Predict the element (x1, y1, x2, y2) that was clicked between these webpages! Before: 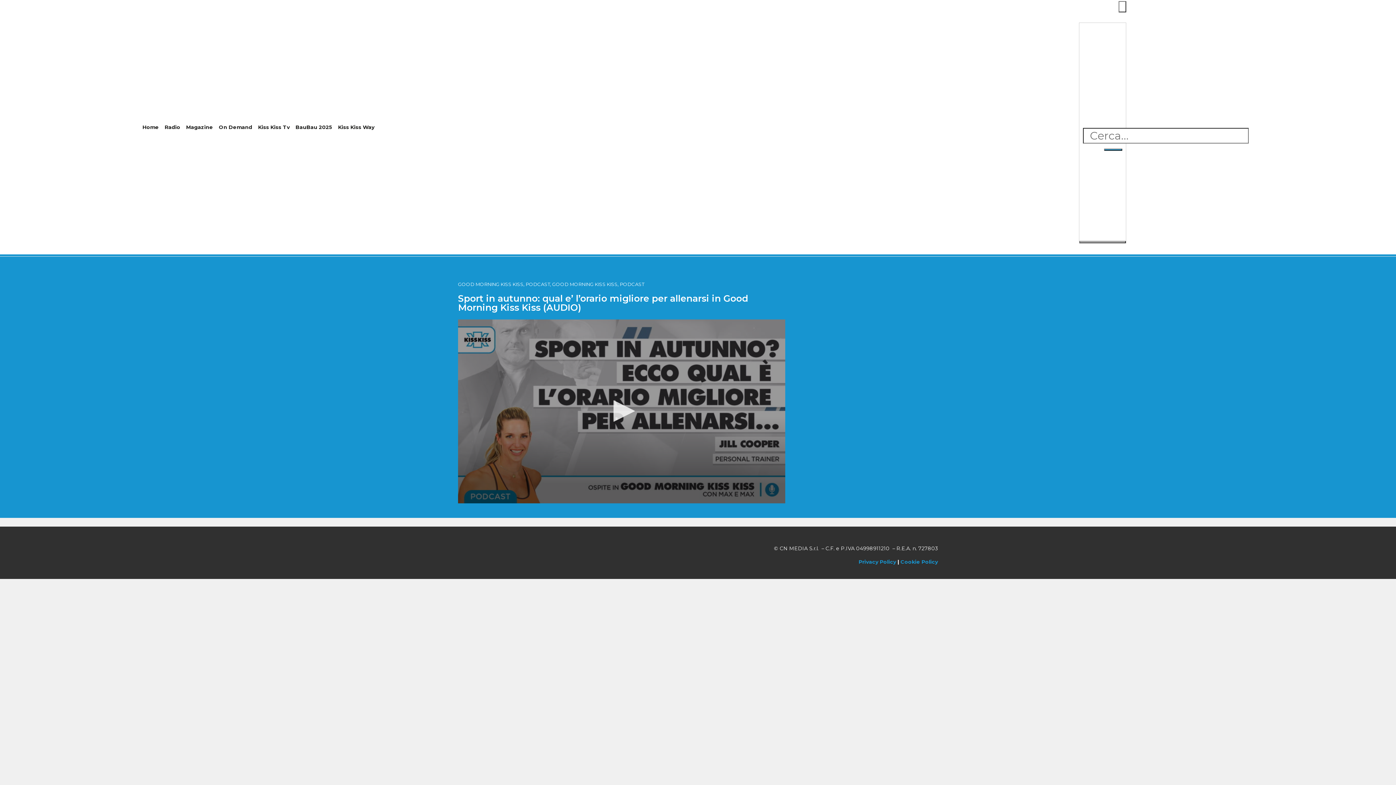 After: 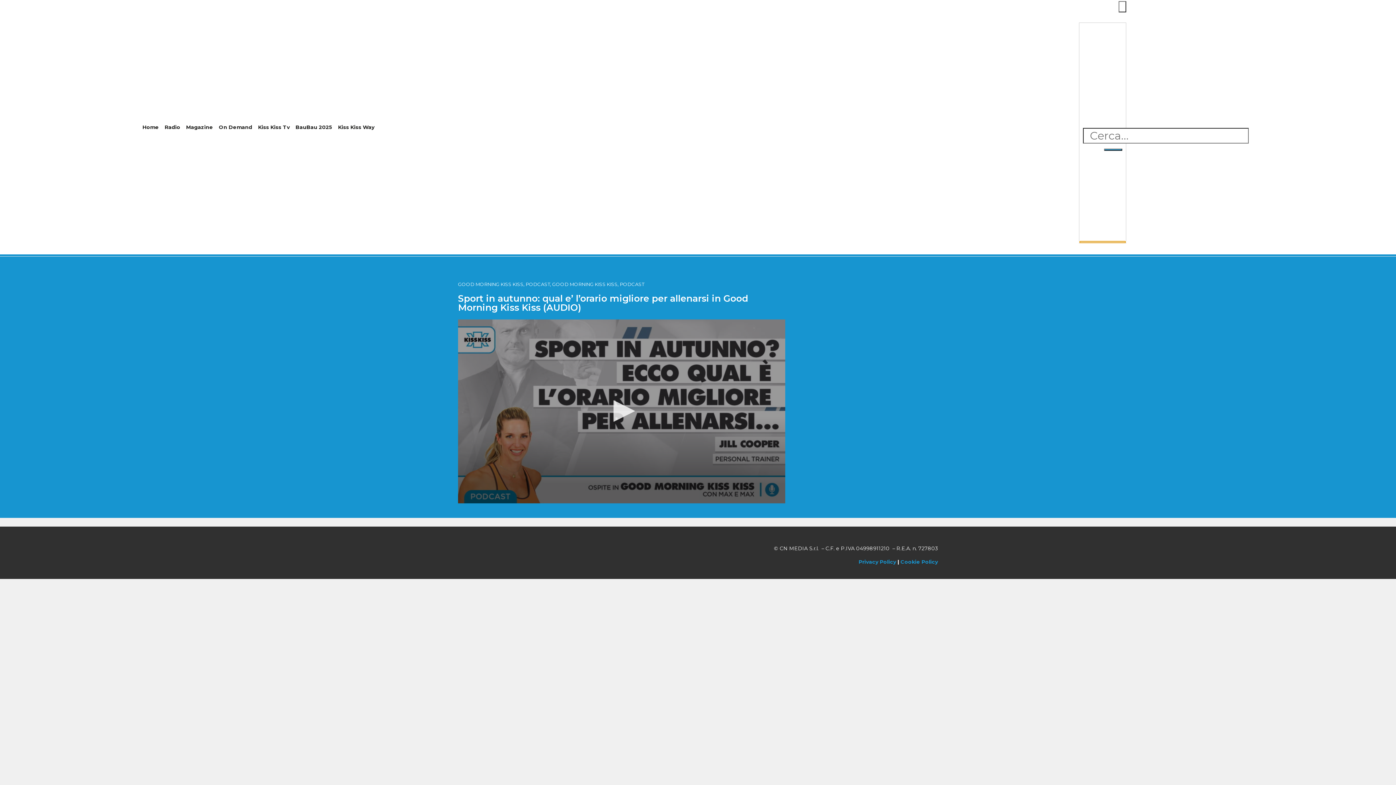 Action: label: Close bbox: (1079, 241, 1126, 243)